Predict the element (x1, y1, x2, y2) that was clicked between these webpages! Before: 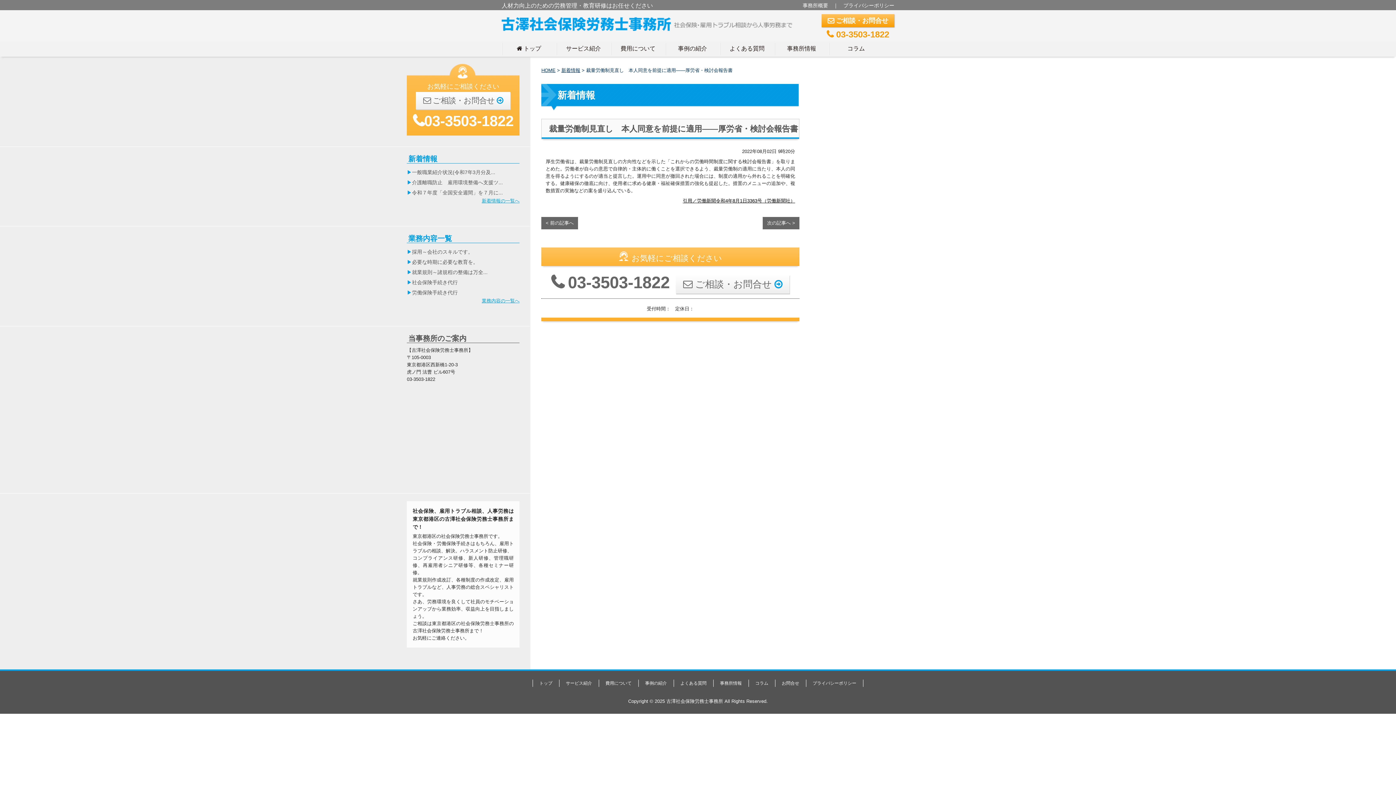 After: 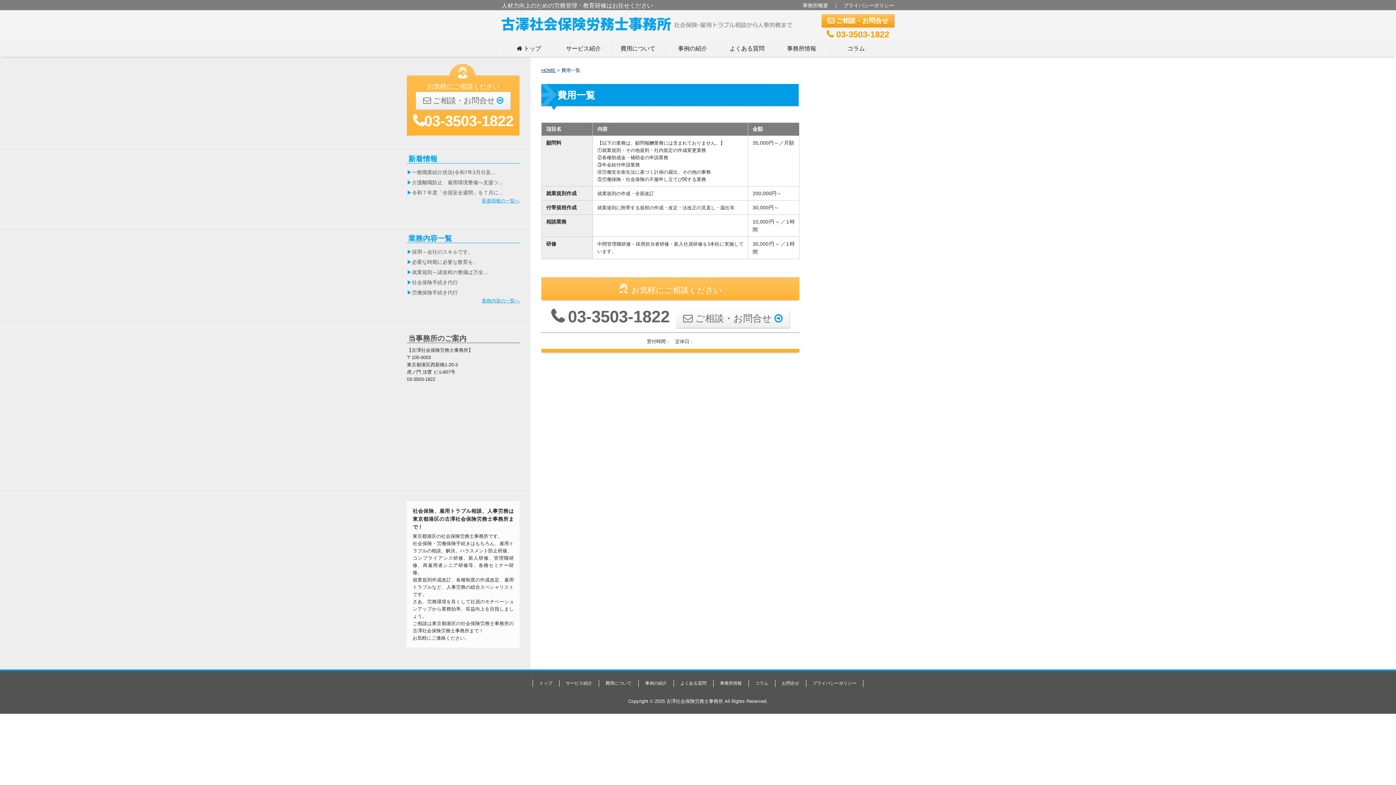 Action: label: 費用について bbox: (610, 41, 665, 55)